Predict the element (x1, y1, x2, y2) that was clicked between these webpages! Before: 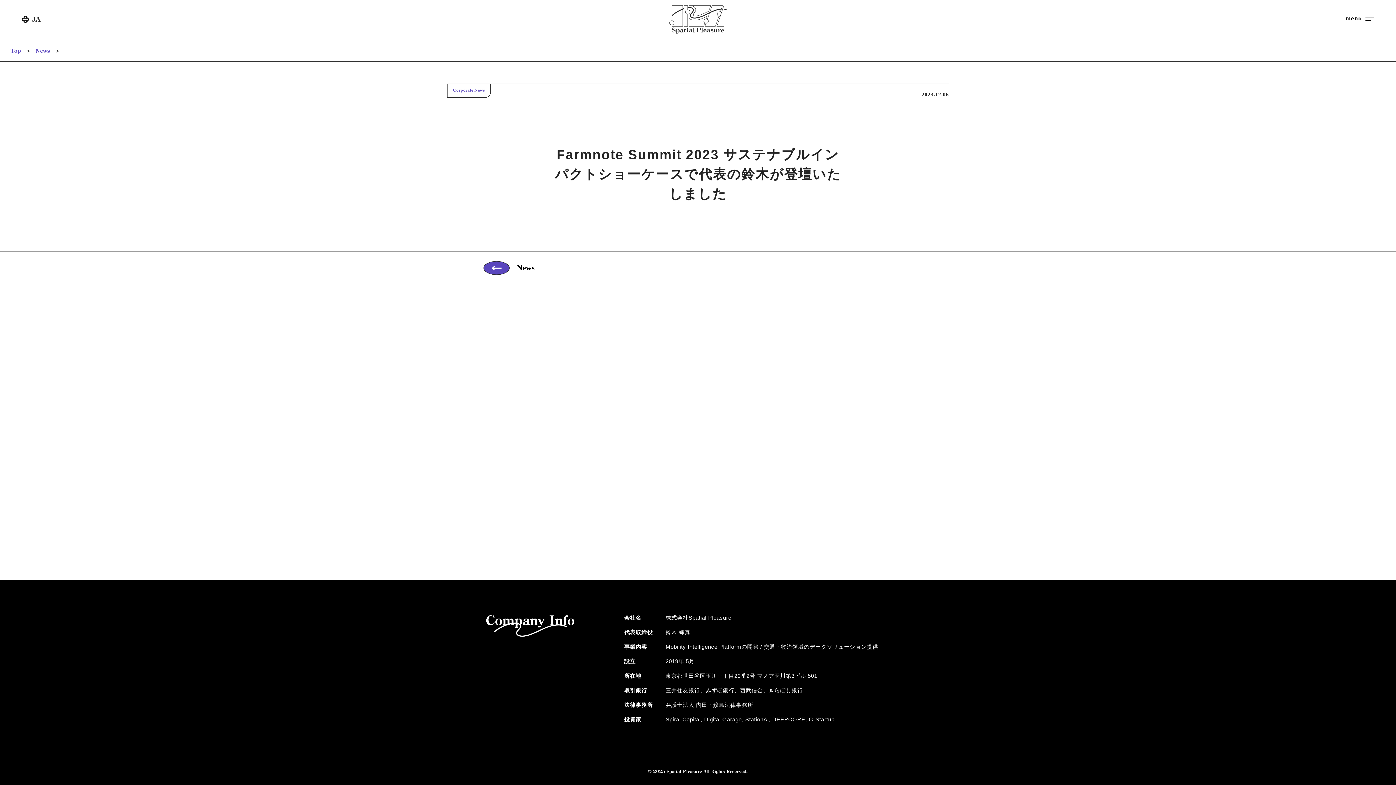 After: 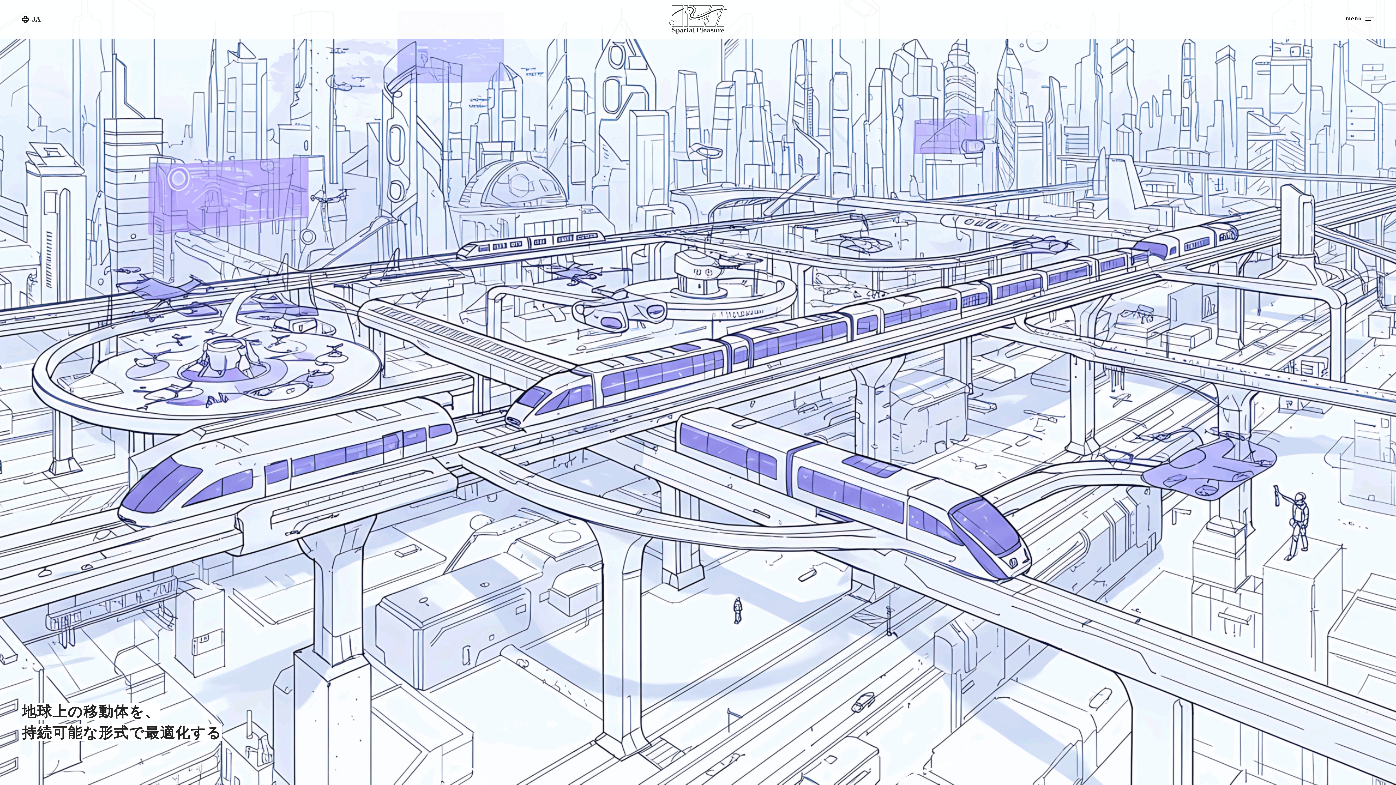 Action: bbox: (669, 5, 727, 33)